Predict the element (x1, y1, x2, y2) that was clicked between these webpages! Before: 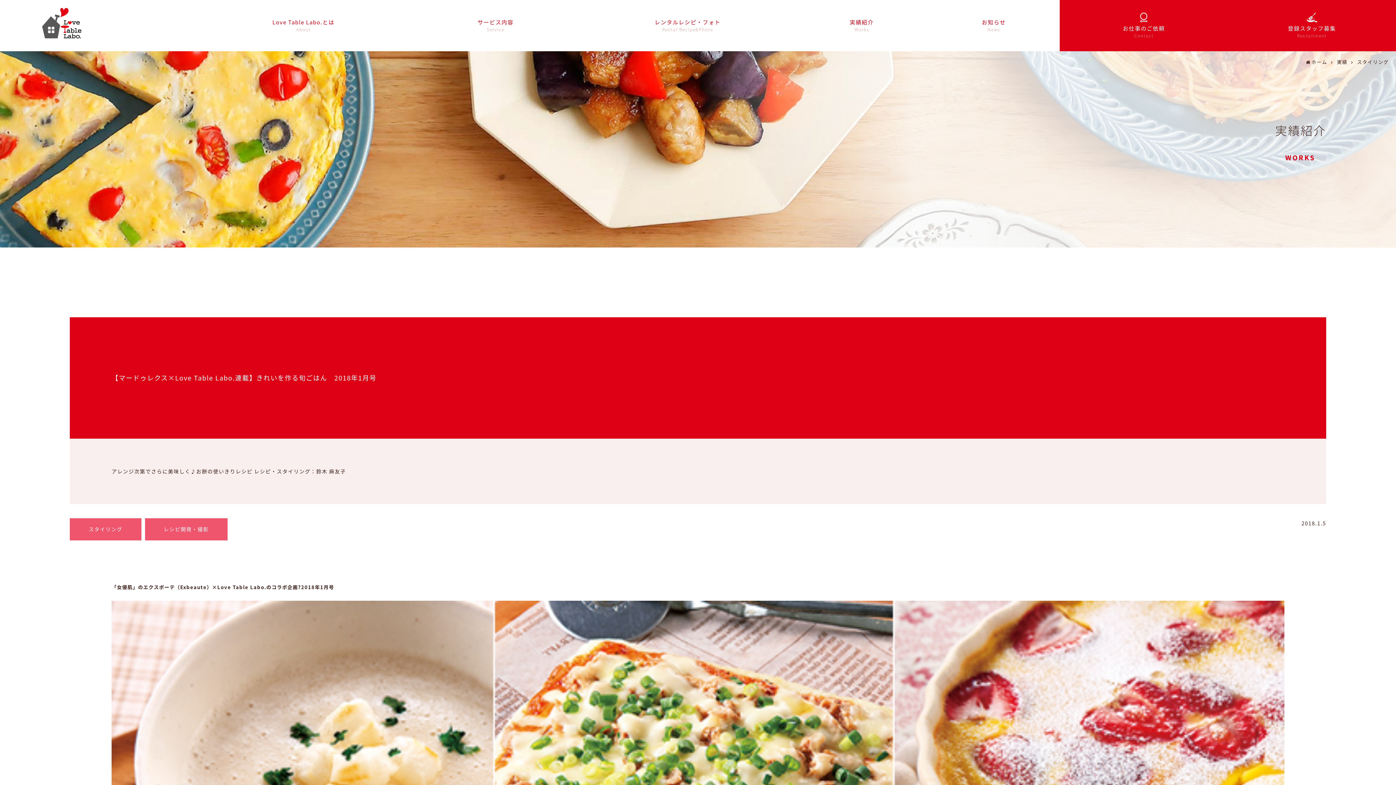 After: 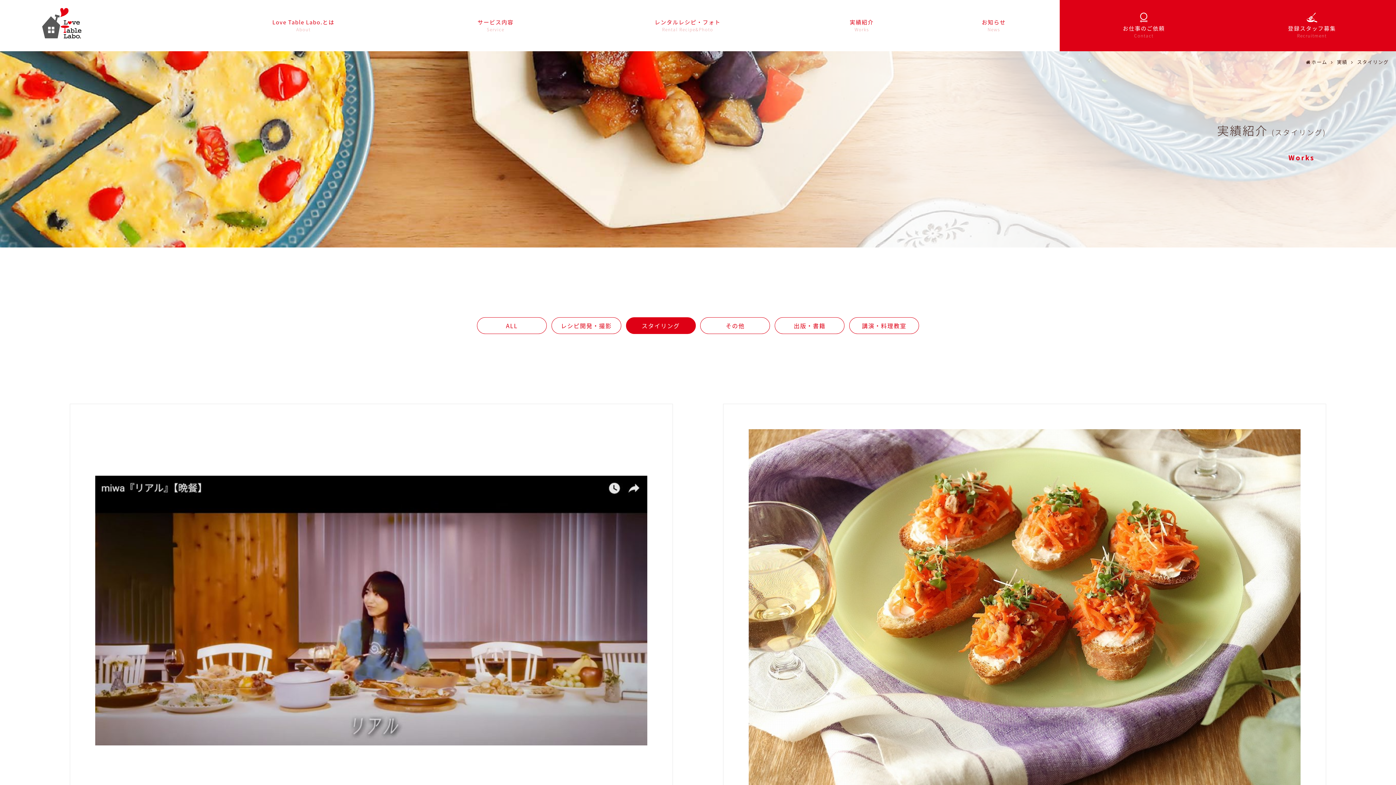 Action: bbox: (69, 518, 141, 540) label: スタイリング